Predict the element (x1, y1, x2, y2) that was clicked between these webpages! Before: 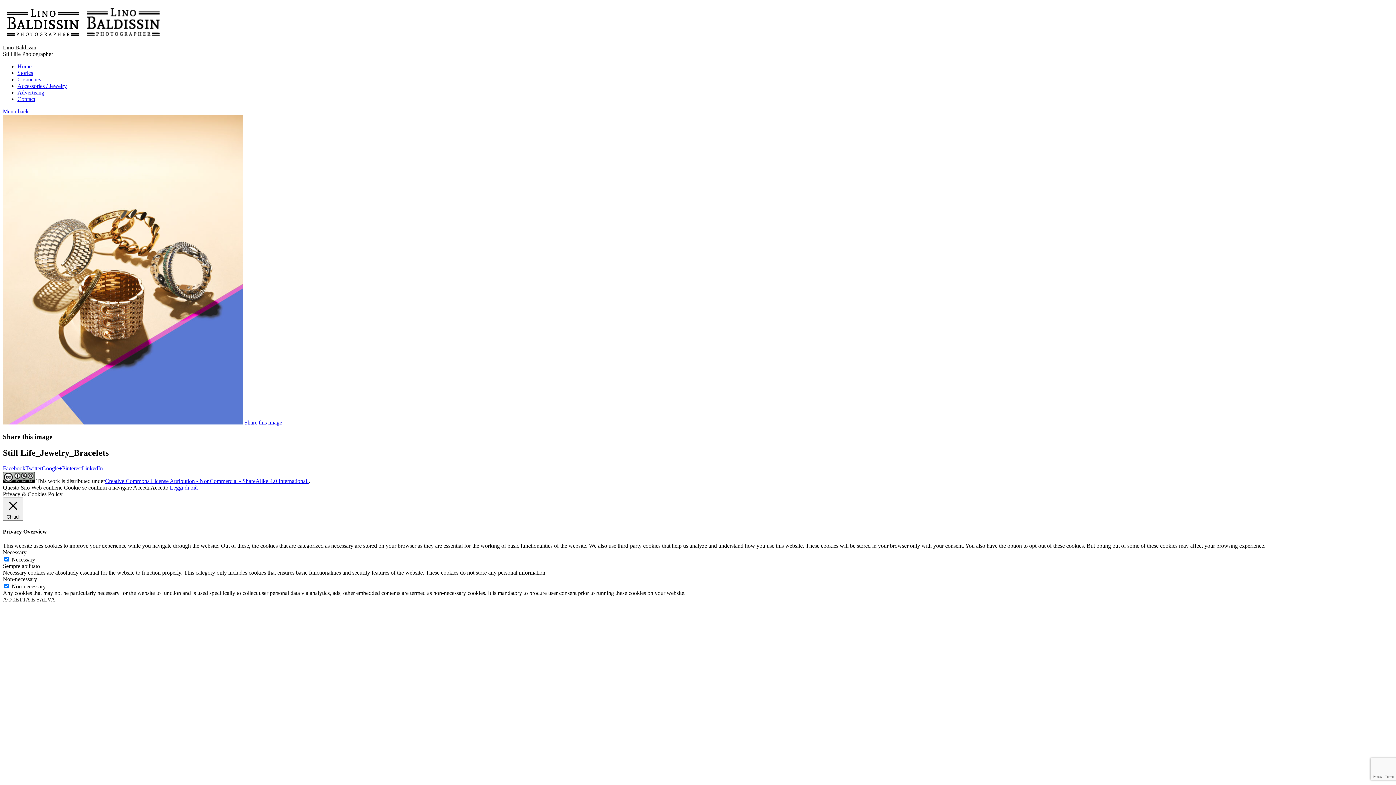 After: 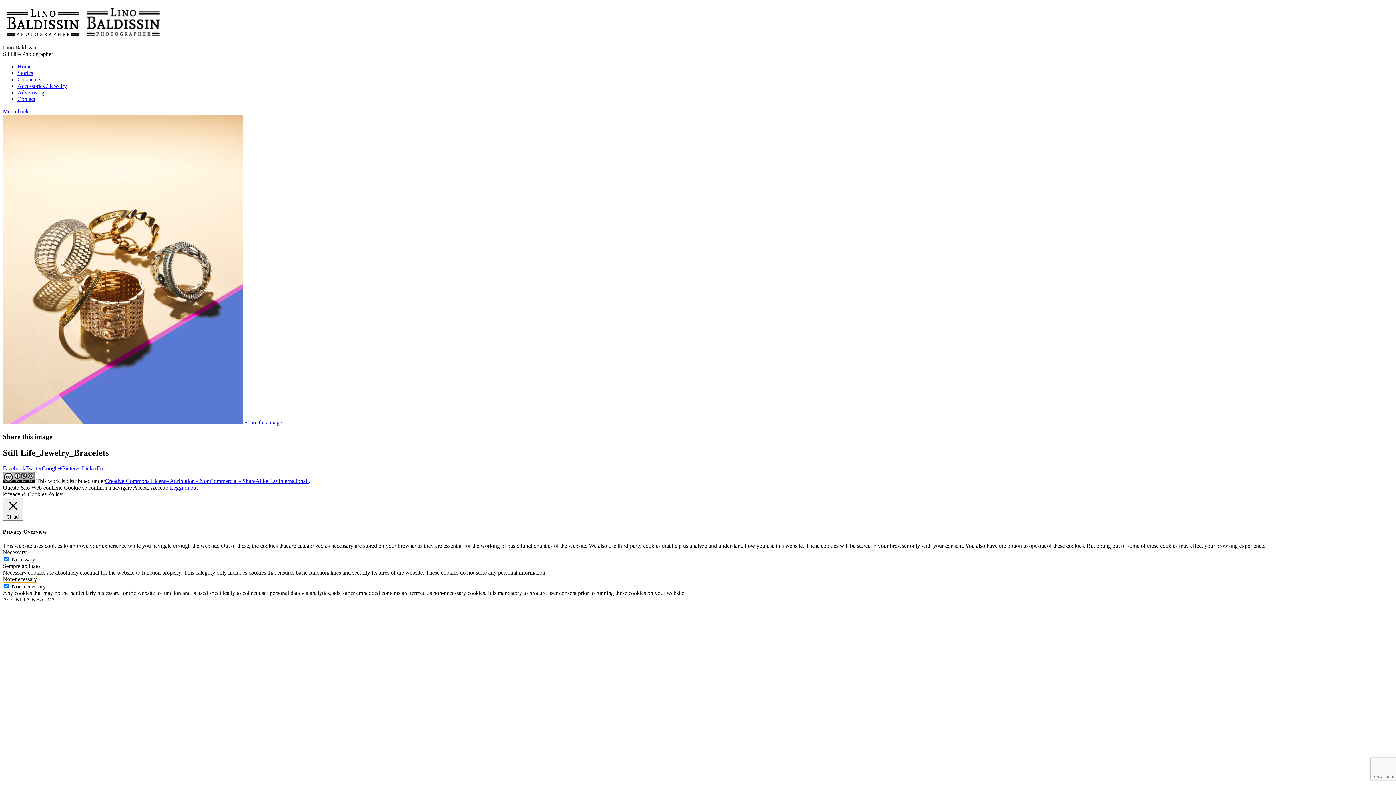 Action: label: Non-necessary bbox: (2, 576, 37, 582)